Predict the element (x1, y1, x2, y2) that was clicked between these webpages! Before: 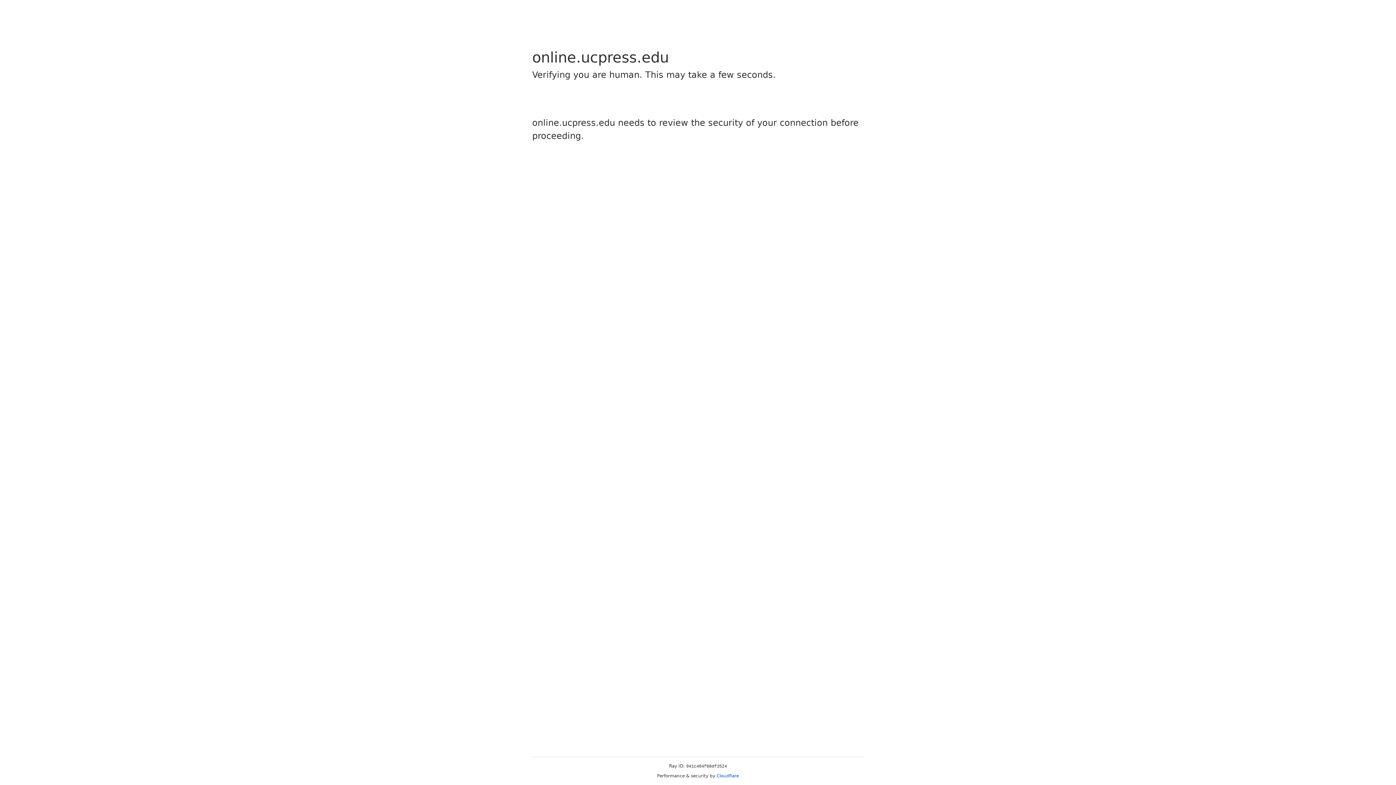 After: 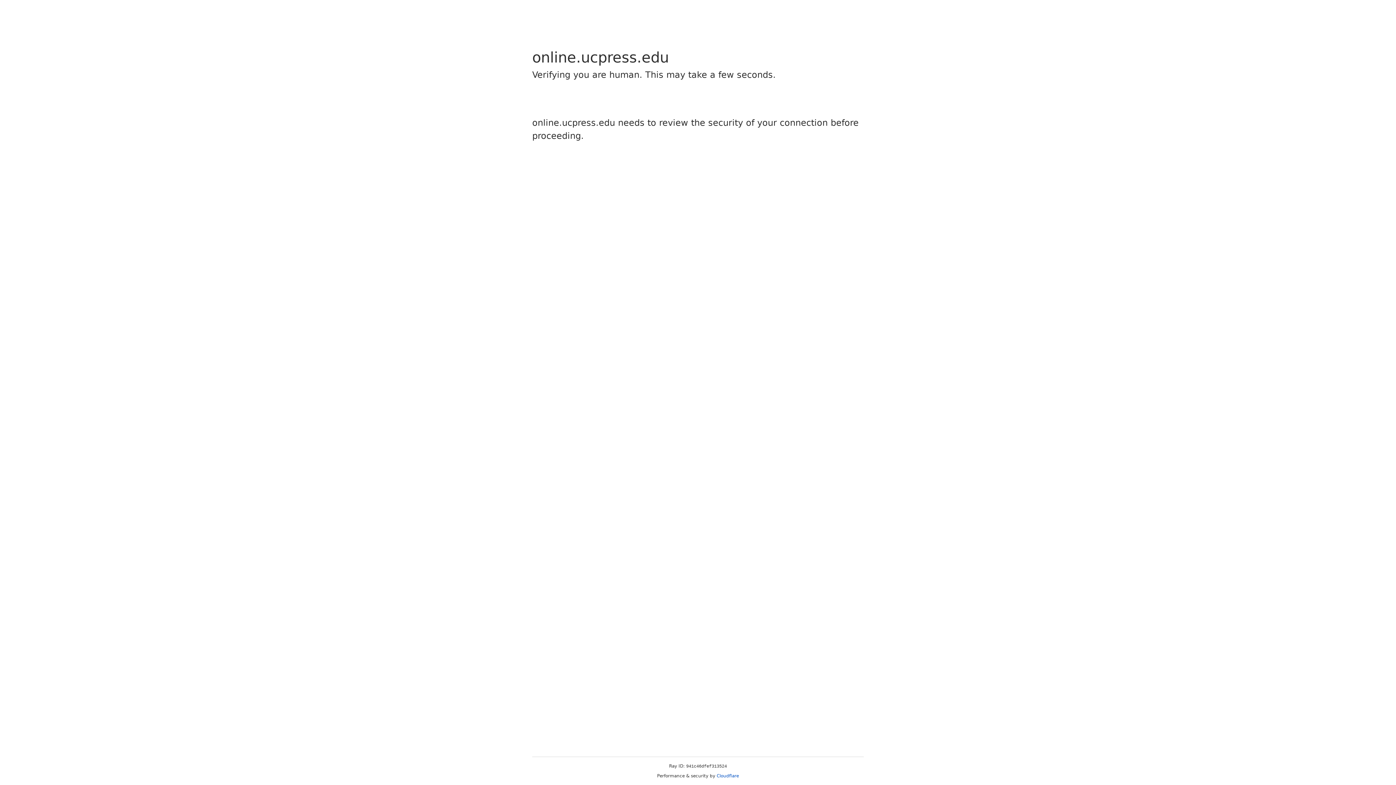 Action: bbox: (716, 773, 739, 778) label: Cloudflare